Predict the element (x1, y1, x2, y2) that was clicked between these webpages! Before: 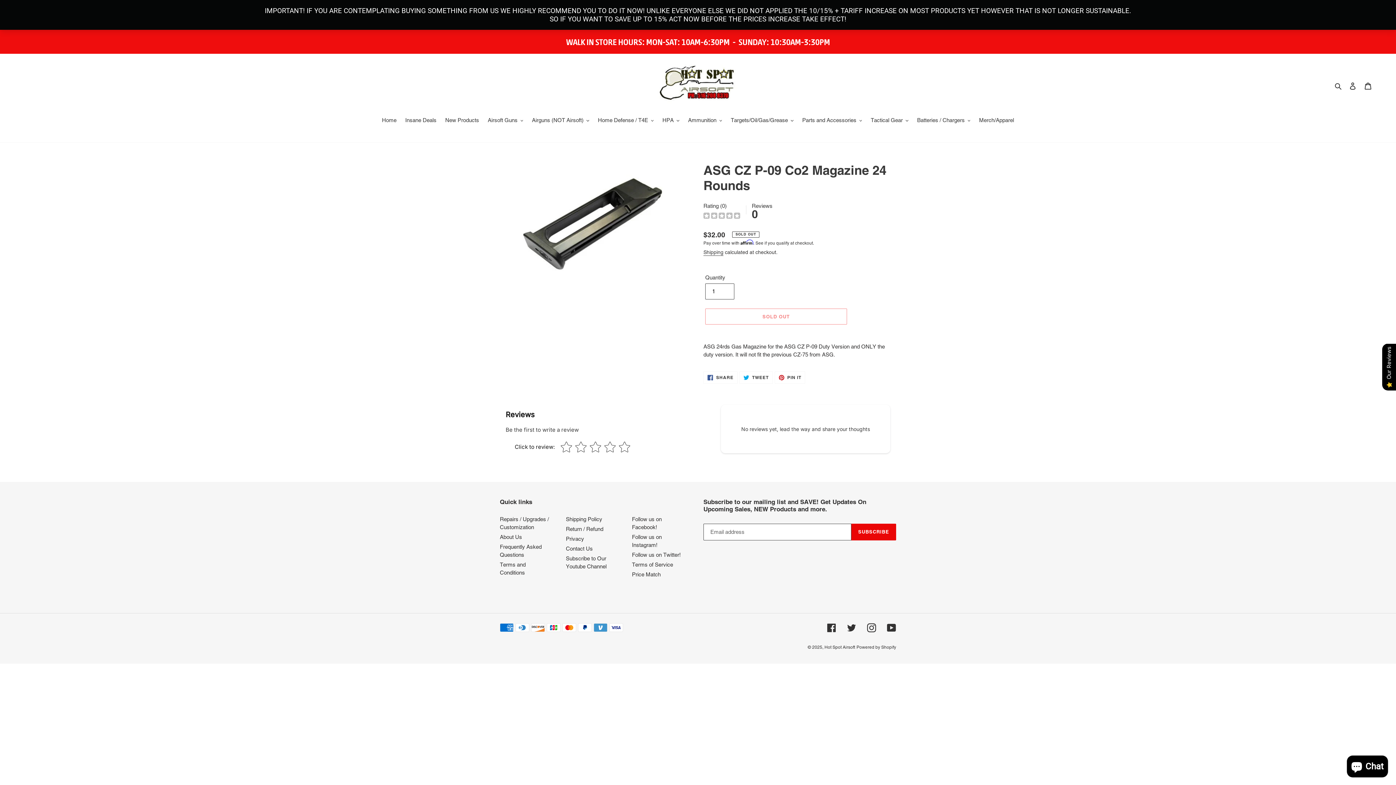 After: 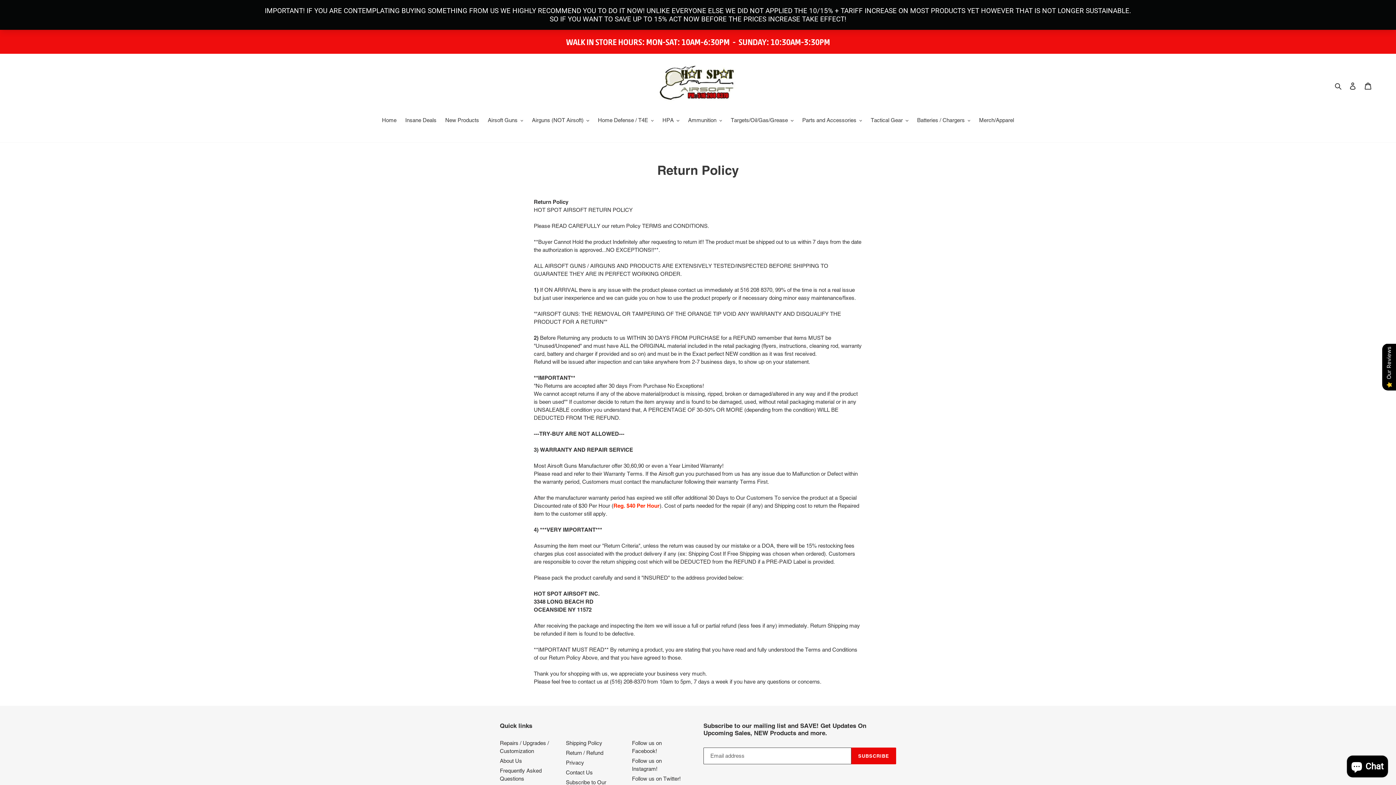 Action: label: Return / Refund bbox: (566, 526, 603, 532)